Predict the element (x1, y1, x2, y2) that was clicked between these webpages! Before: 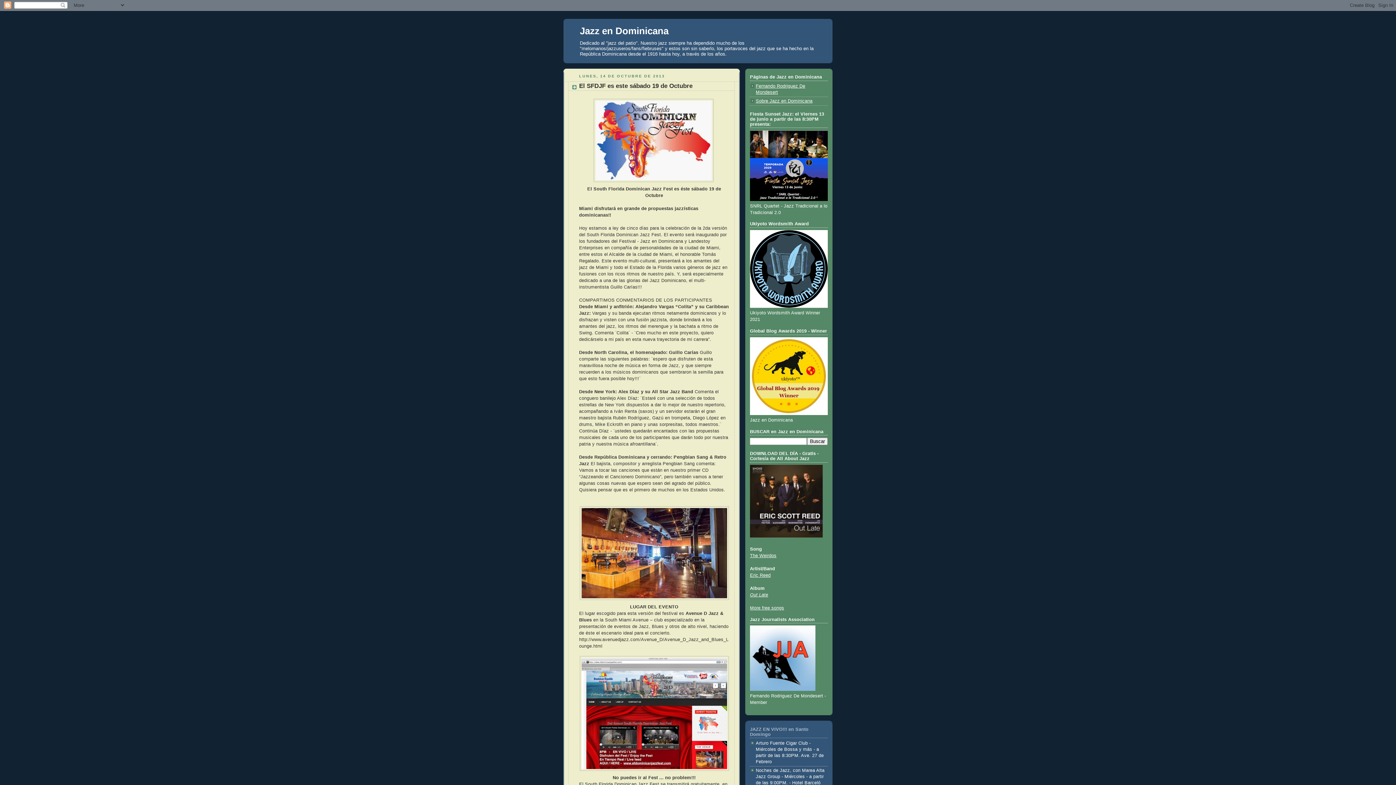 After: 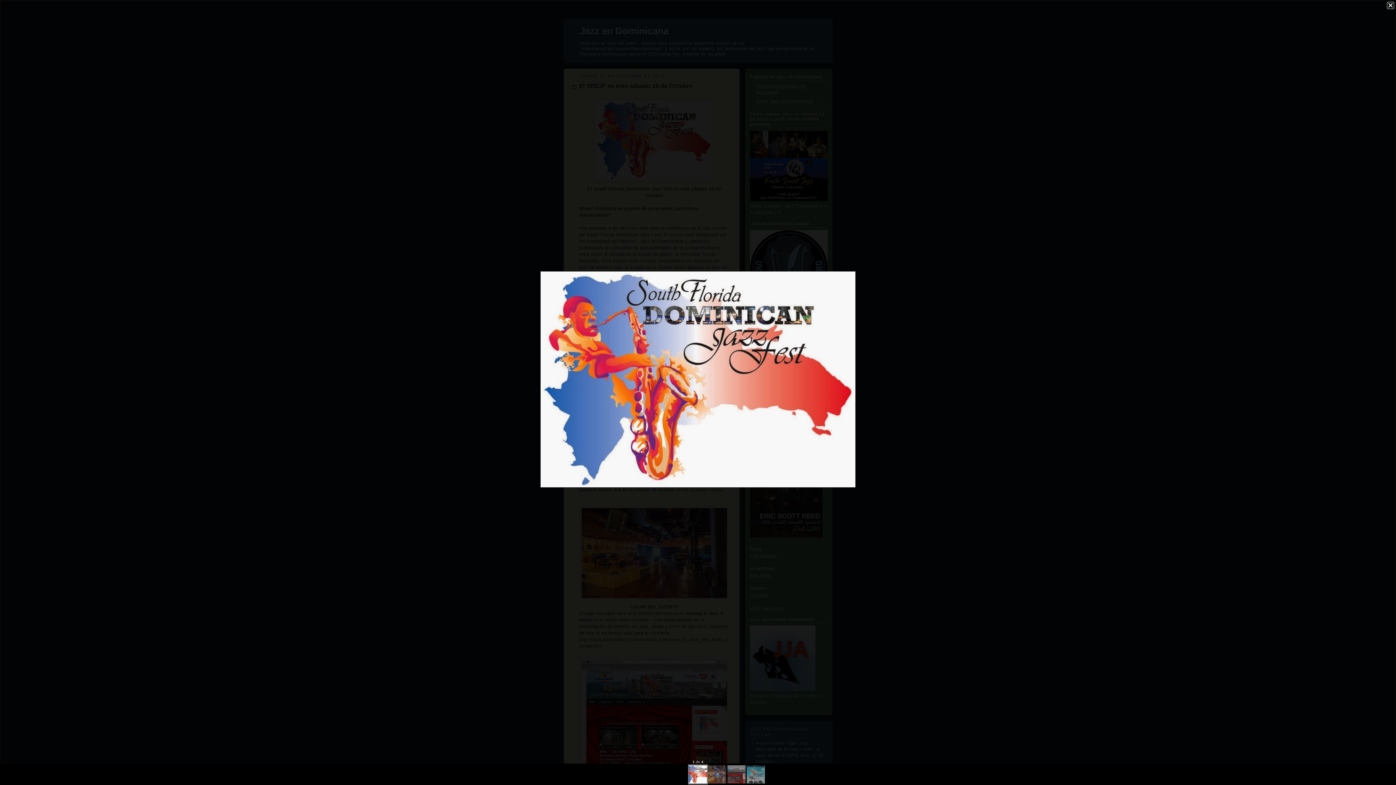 Action: bbox: (593, 180, 713, 185)